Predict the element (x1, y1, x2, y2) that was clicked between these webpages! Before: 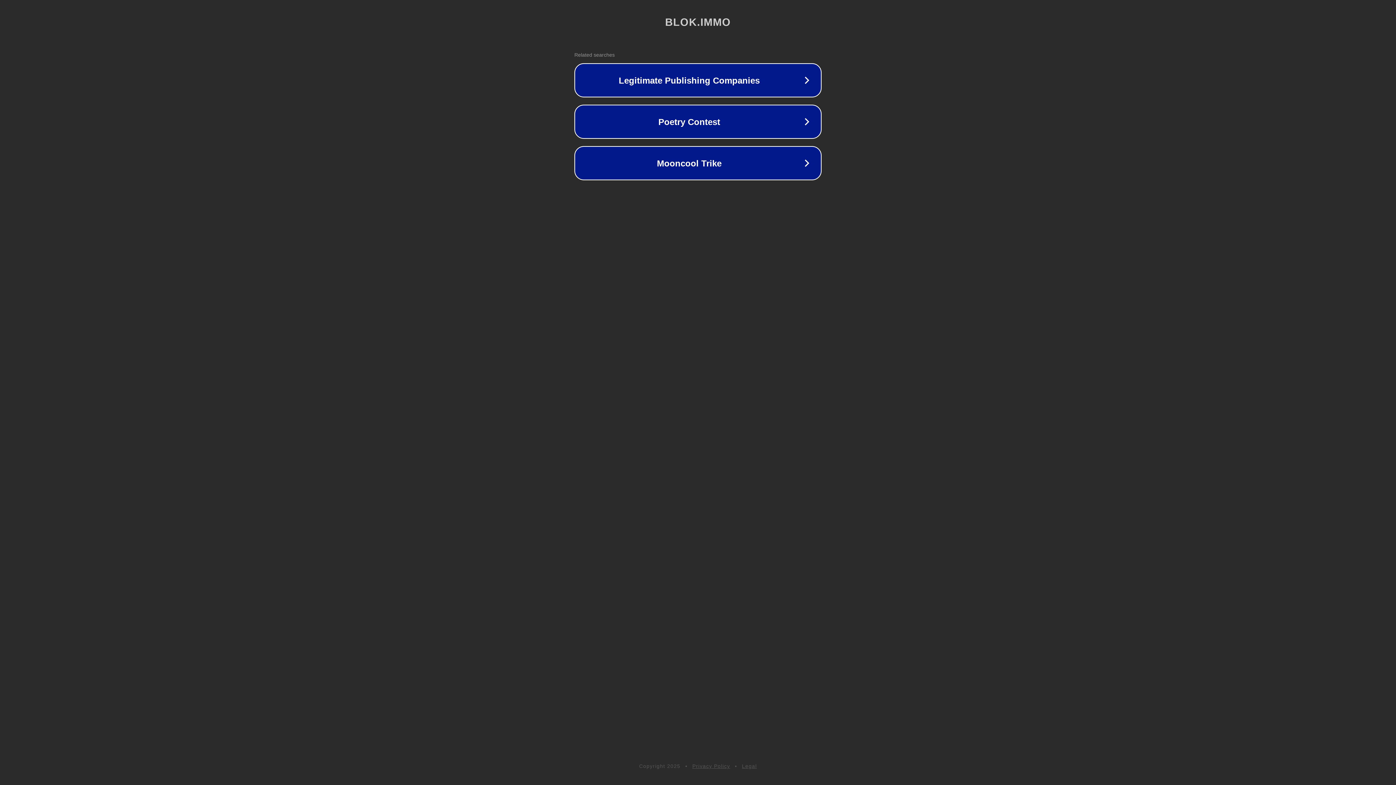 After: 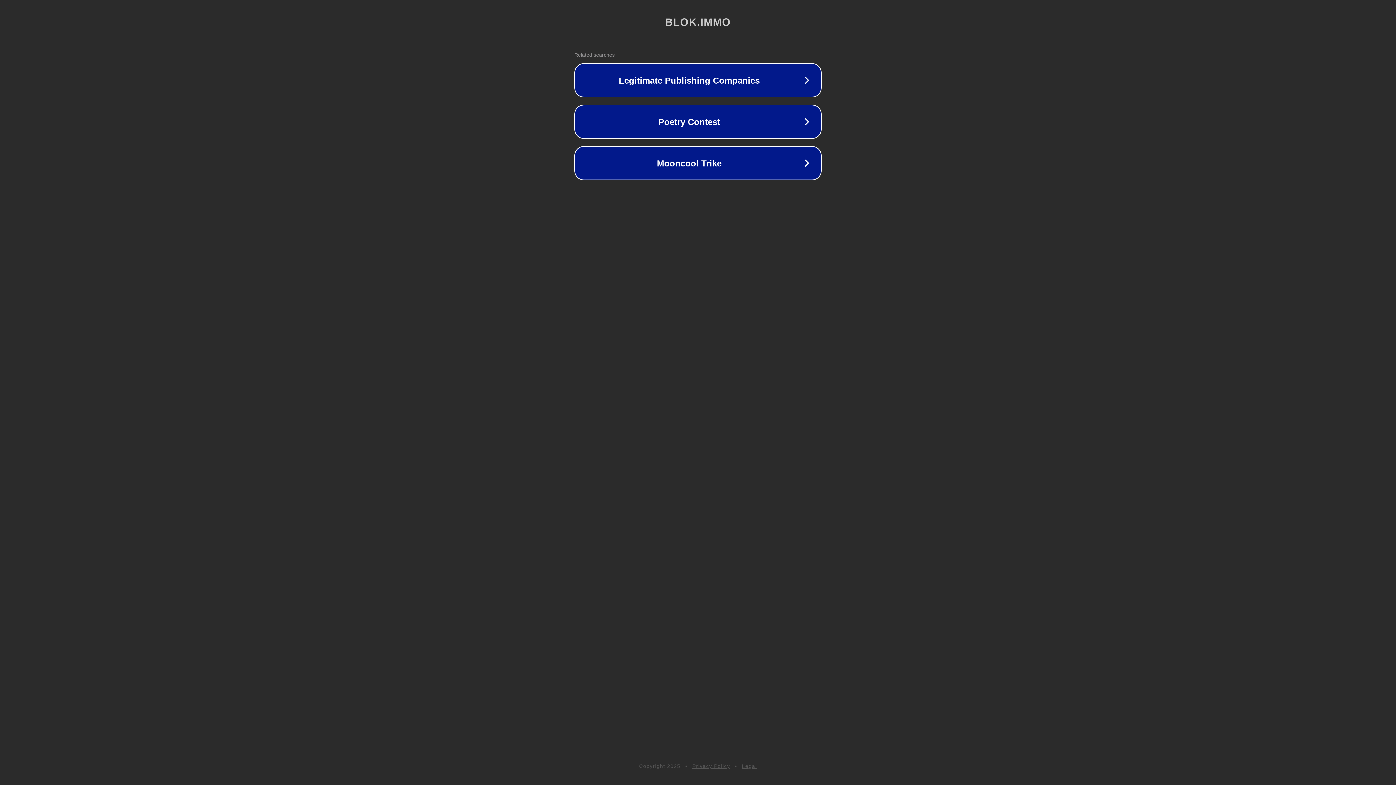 Action: bbox: (742, 763, 757, 769) label: Legal